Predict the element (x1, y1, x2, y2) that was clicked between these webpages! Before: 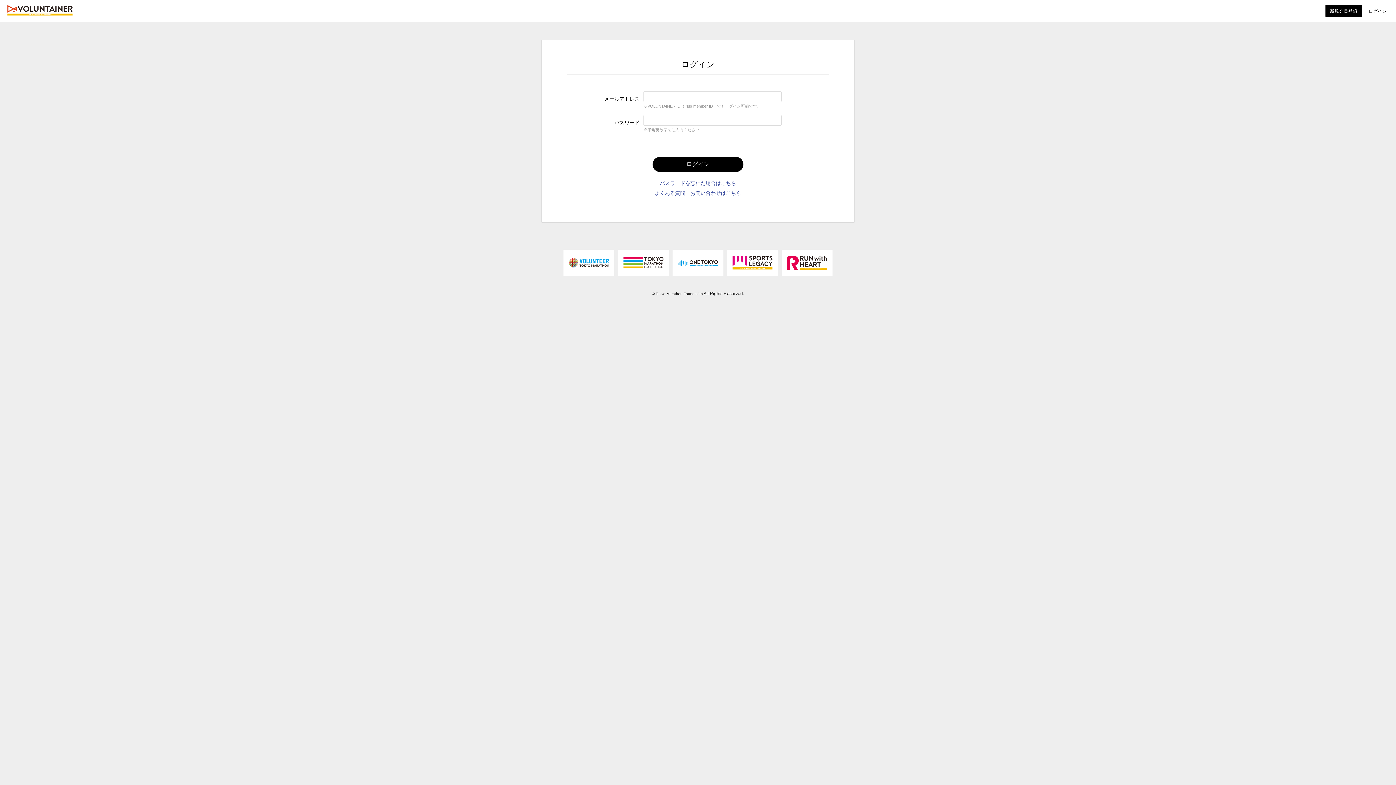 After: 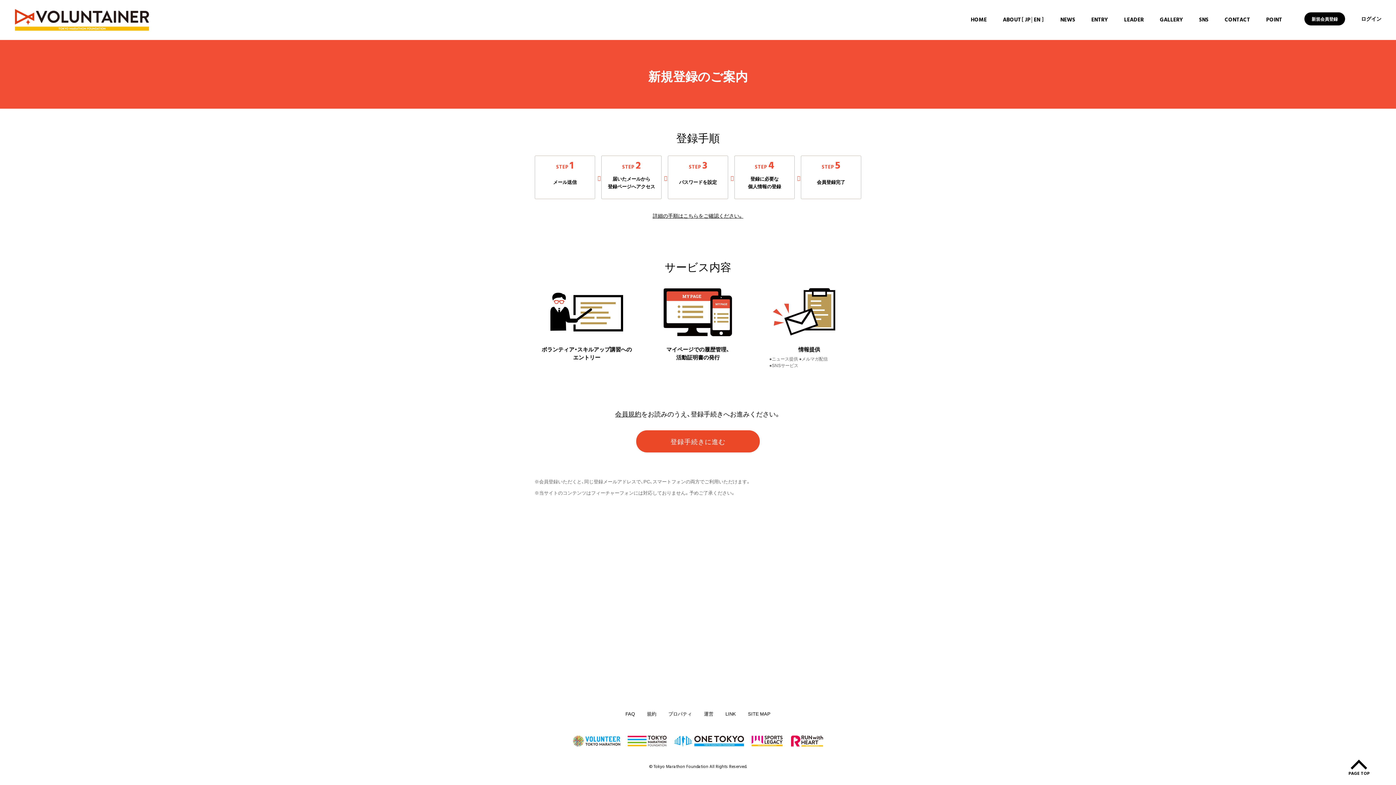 Action: label: 新規会員登録 bbox: (1325, 4, 1362, 17)